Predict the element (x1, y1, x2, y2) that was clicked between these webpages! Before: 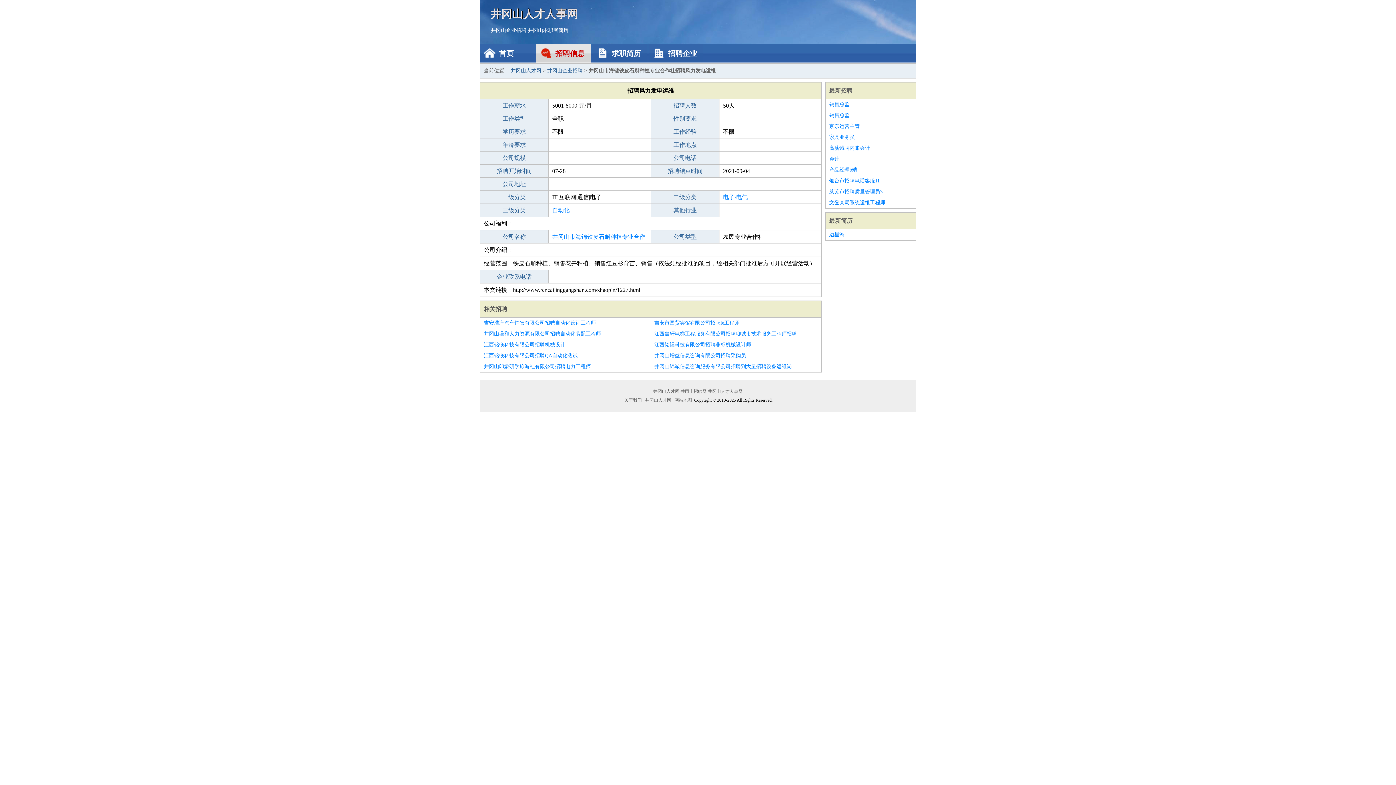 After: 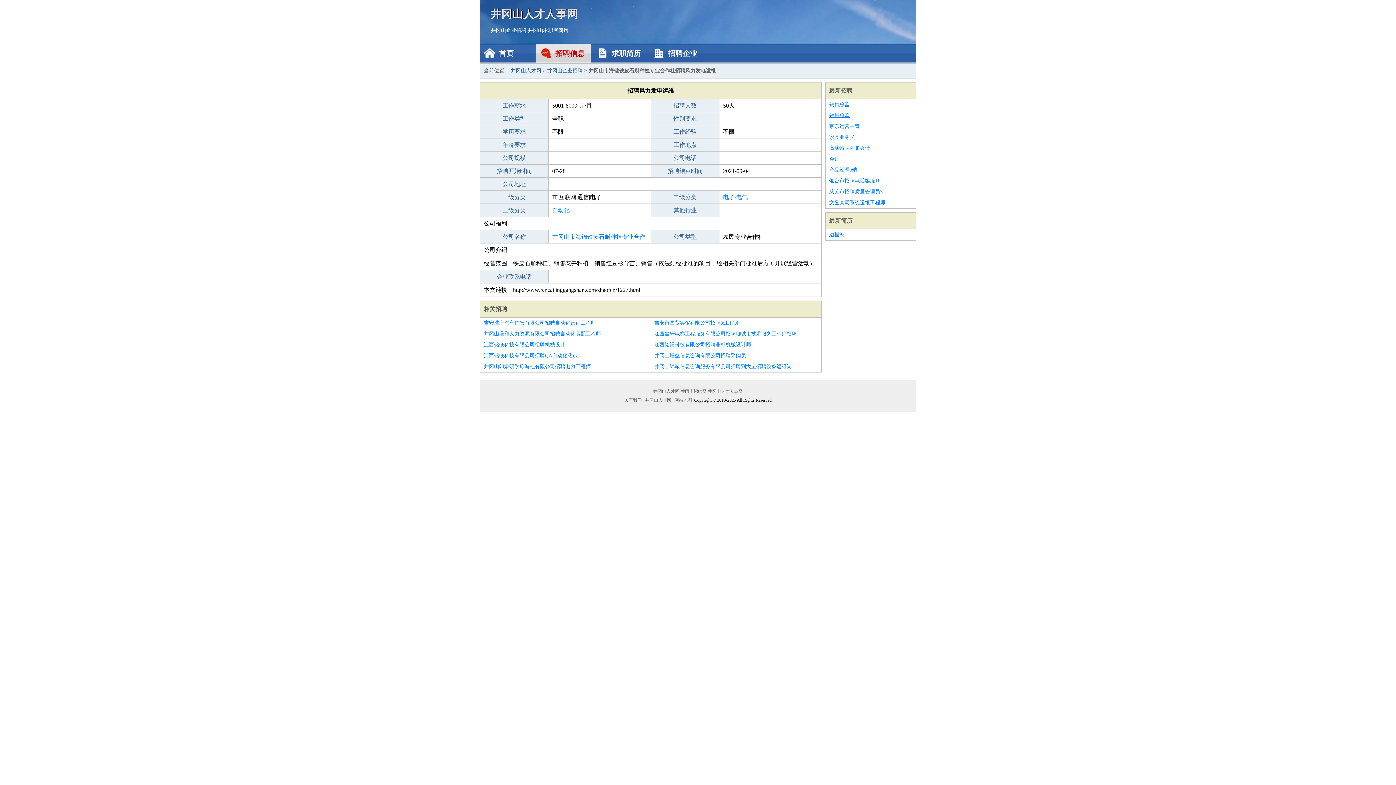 Action: bbox: (829, 110, 912, 121) label: 销售总监